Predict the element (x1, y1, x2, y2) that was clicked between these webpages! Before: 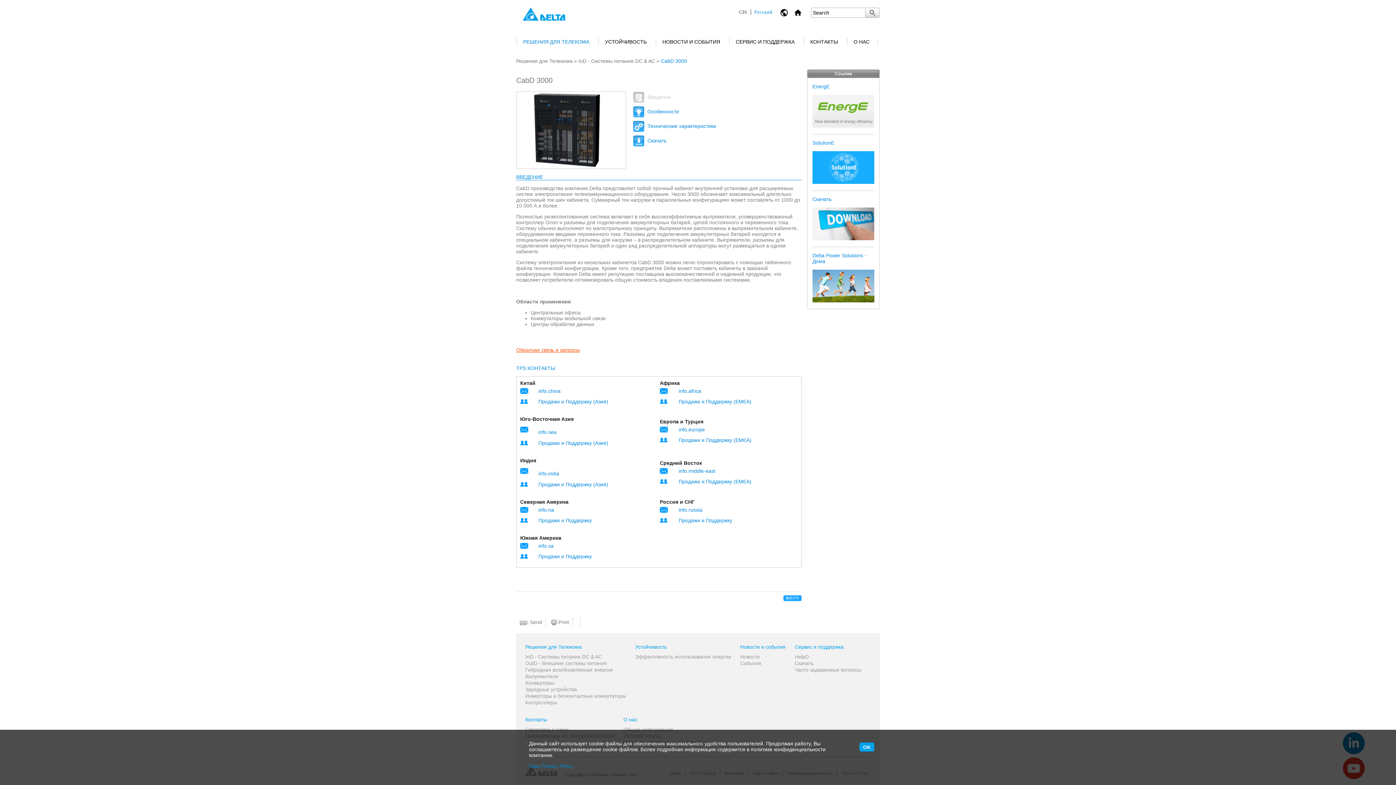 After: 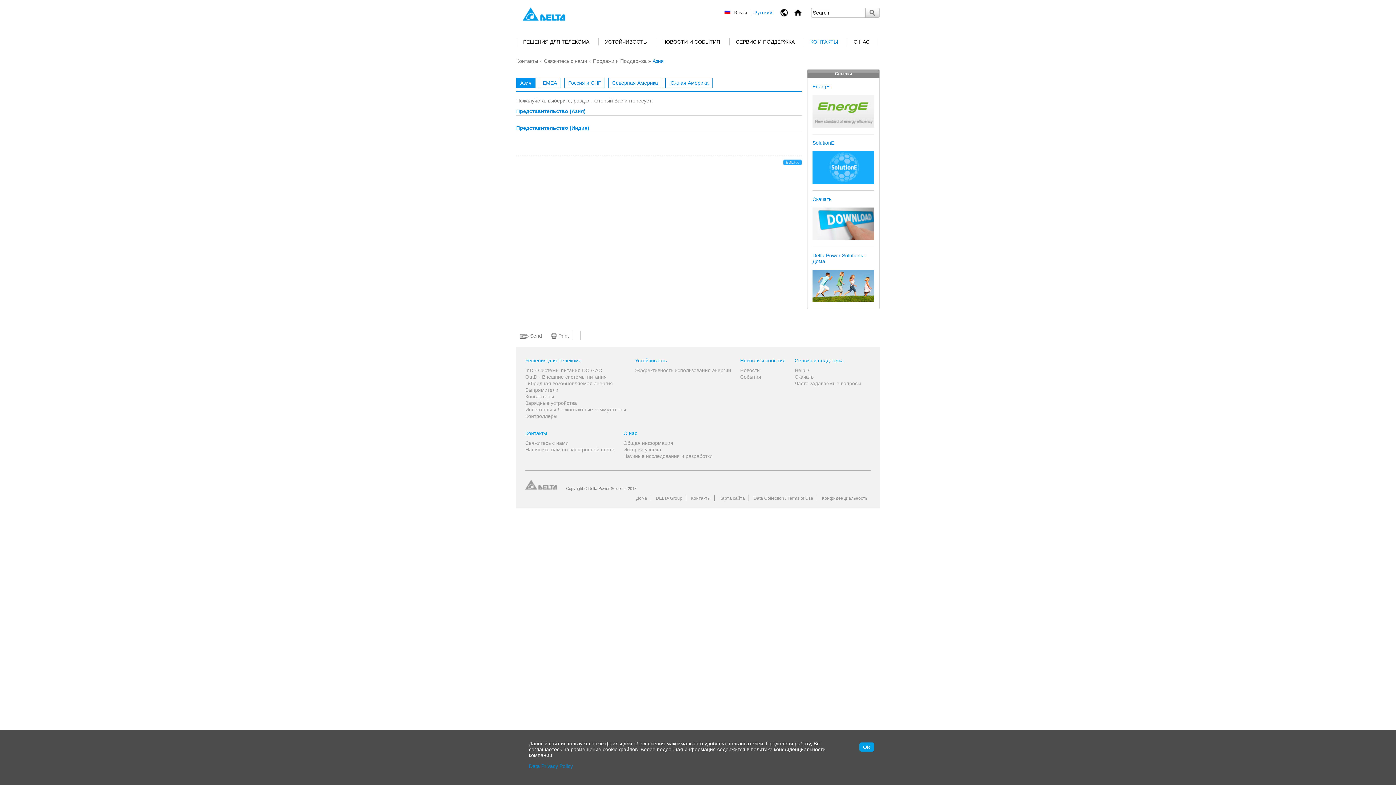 Action: bbox: (538, 440, 608, 446) label: Продажи и Поддержку (Азия)